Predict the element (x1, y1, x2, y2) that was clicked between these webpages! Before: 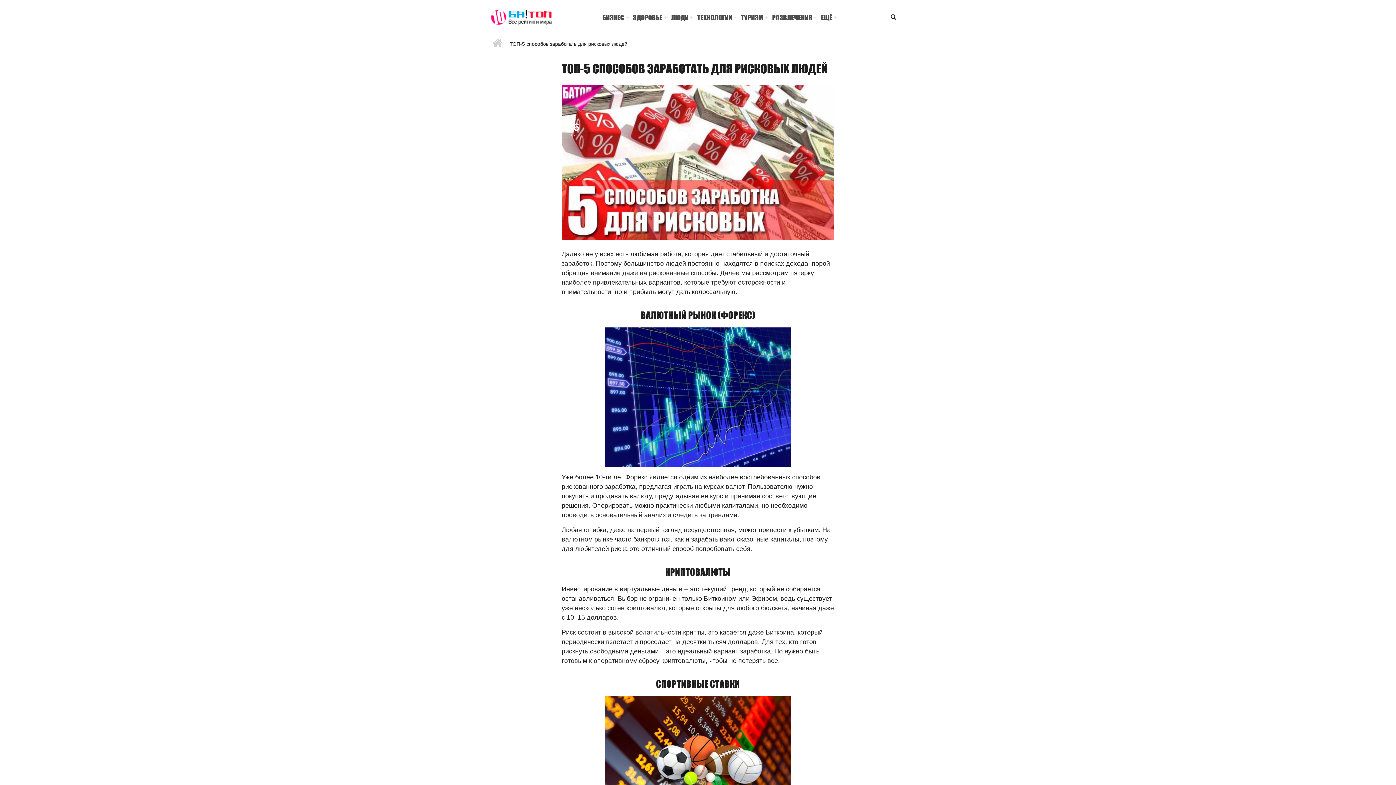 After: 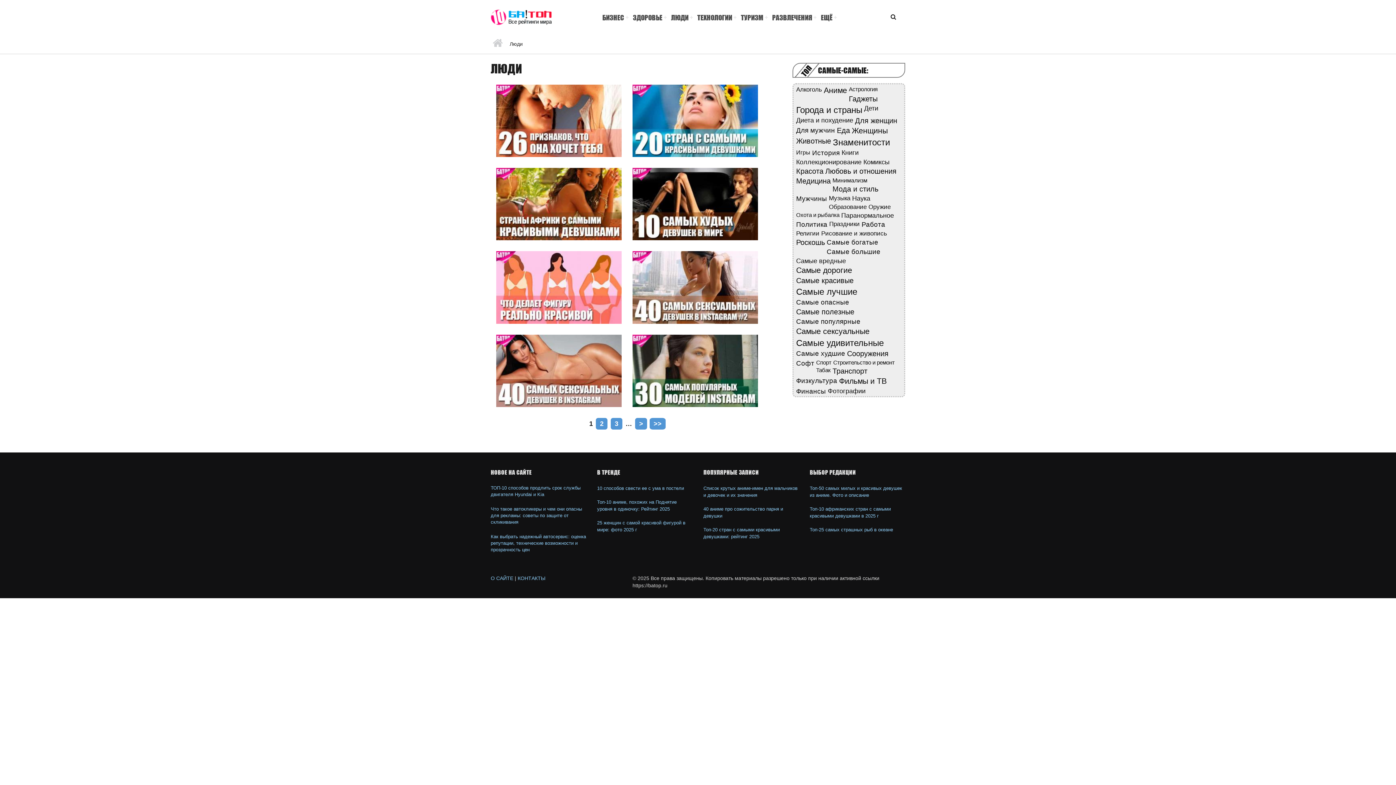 Action: bbox: (665, 6, 697, 28) label: ЛЮДИ